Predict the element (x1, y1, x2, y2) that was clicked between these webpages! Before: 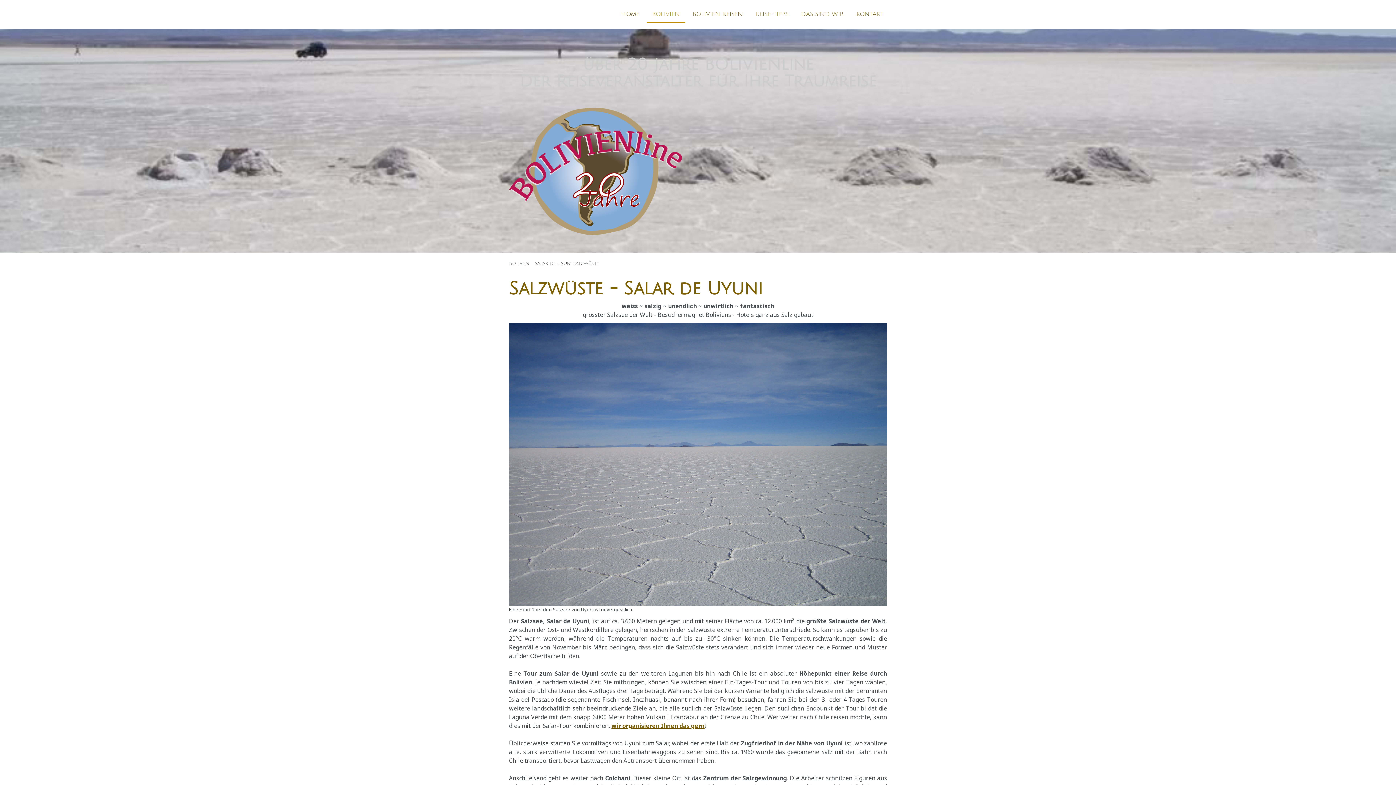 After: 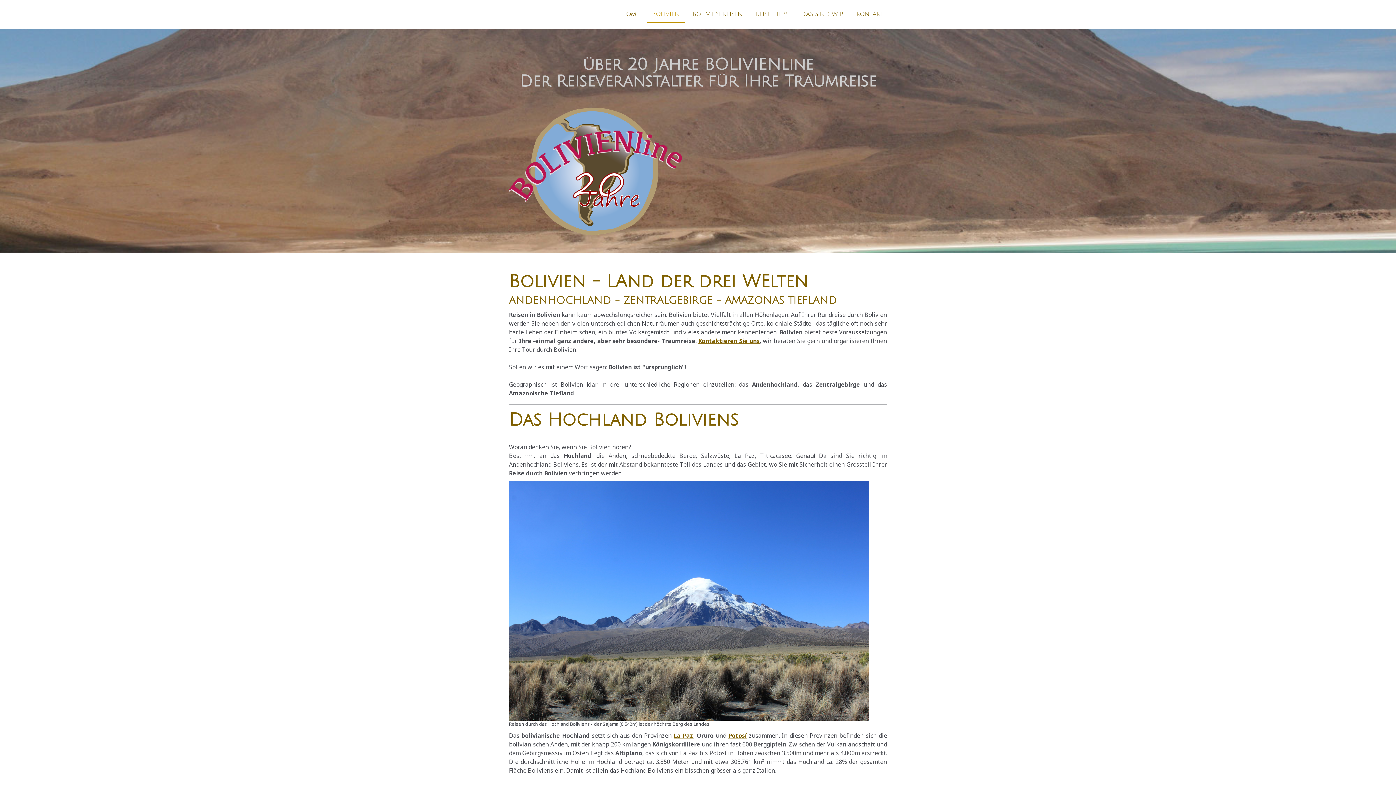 Action: label: Bolivien bbox: (507, 260, 529, 266)